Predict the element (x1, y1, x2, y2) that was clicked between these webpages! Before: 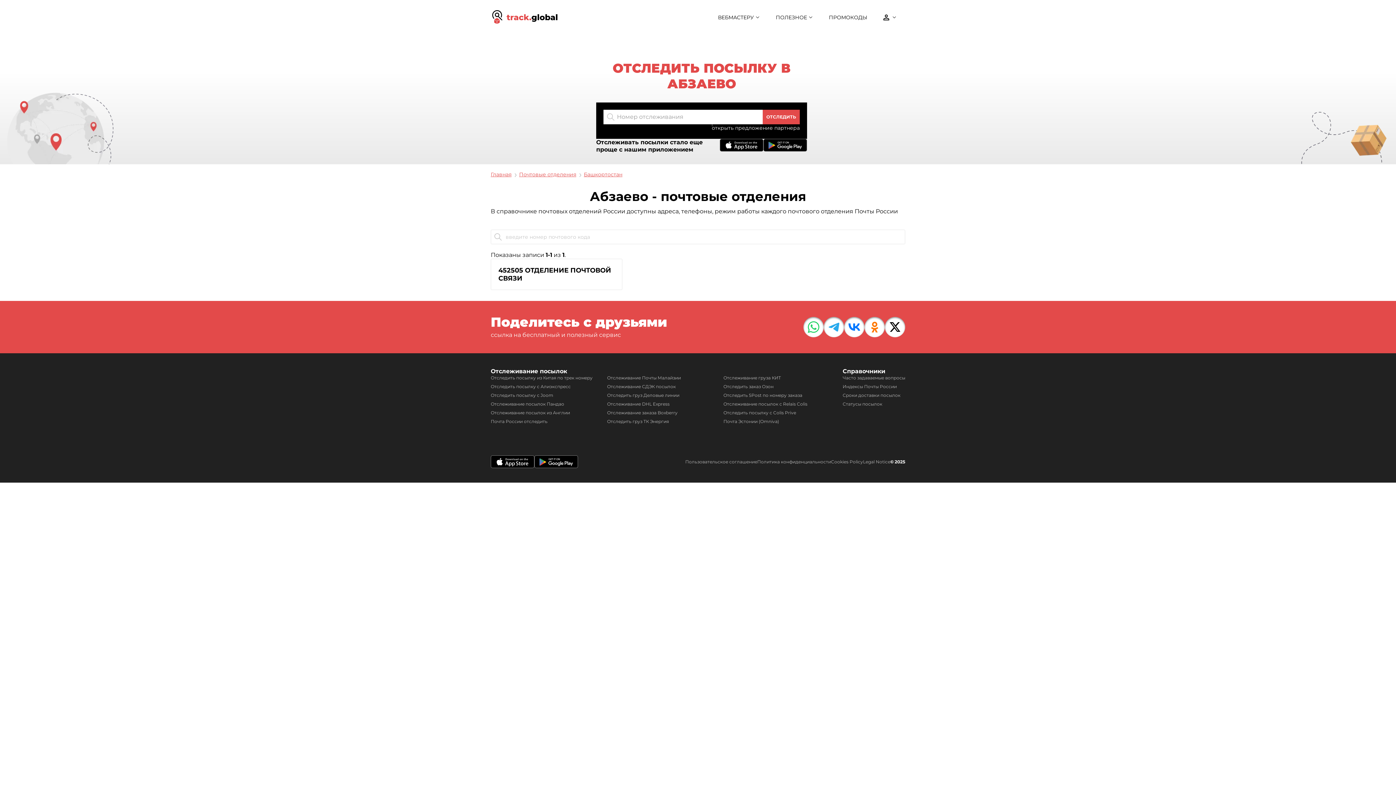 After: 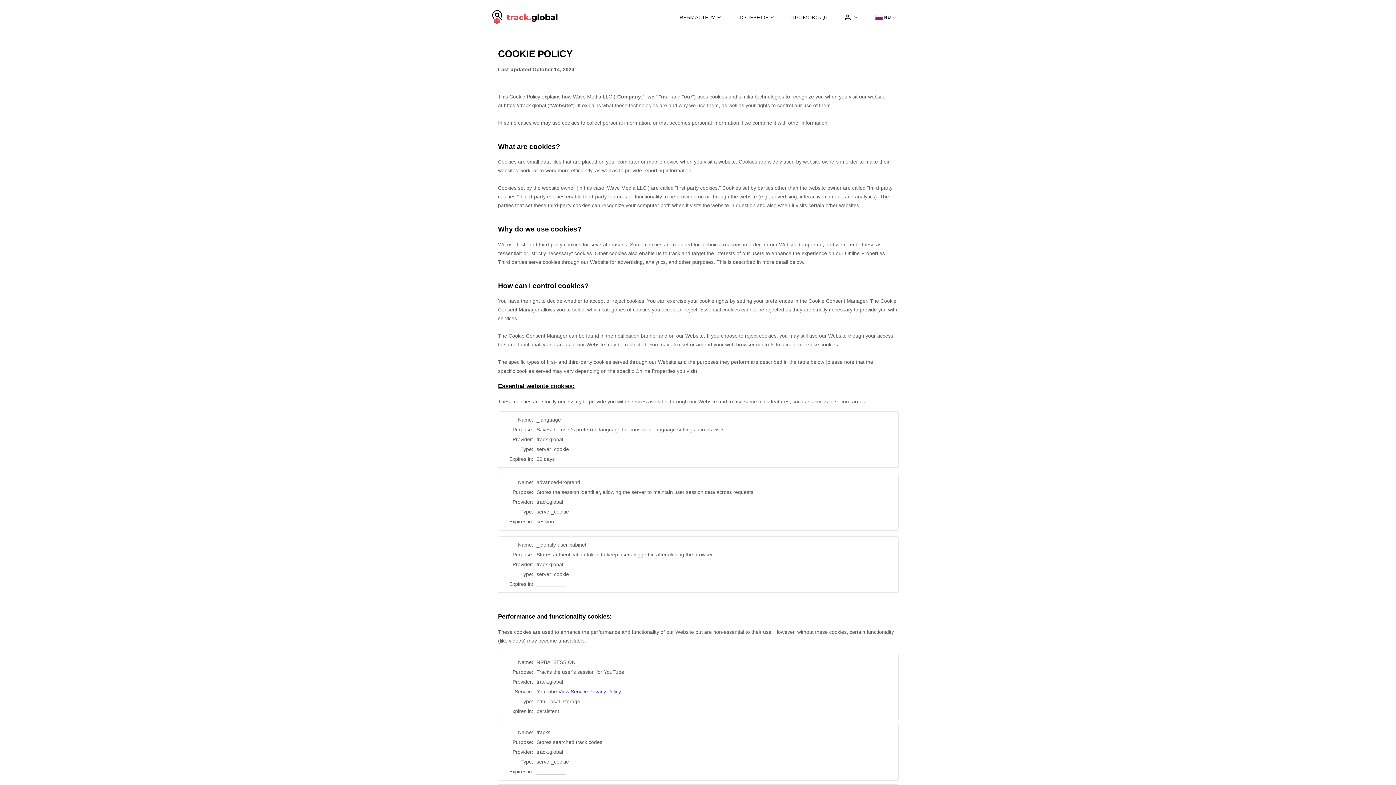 Action: label: Cookies Policy bbox: (831, 459, 863, 465)